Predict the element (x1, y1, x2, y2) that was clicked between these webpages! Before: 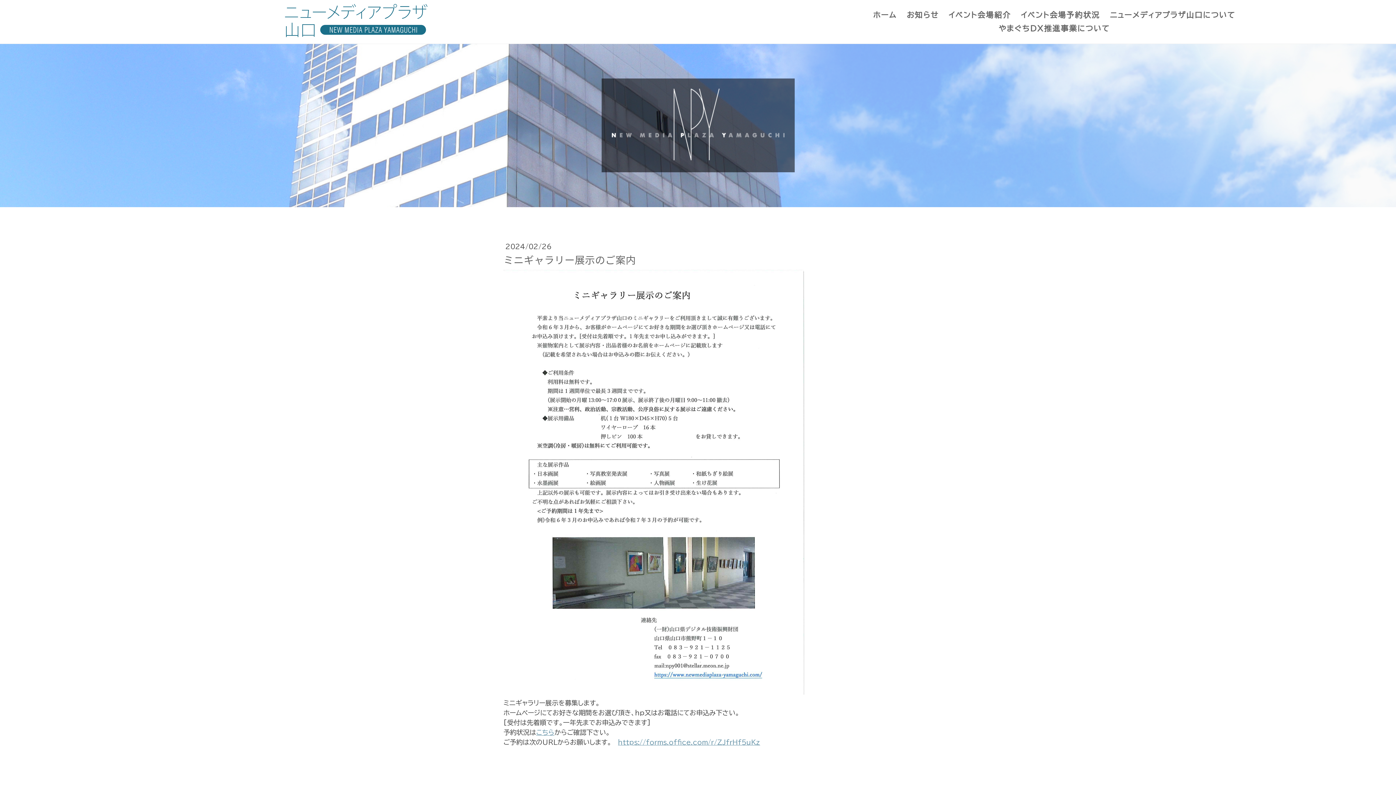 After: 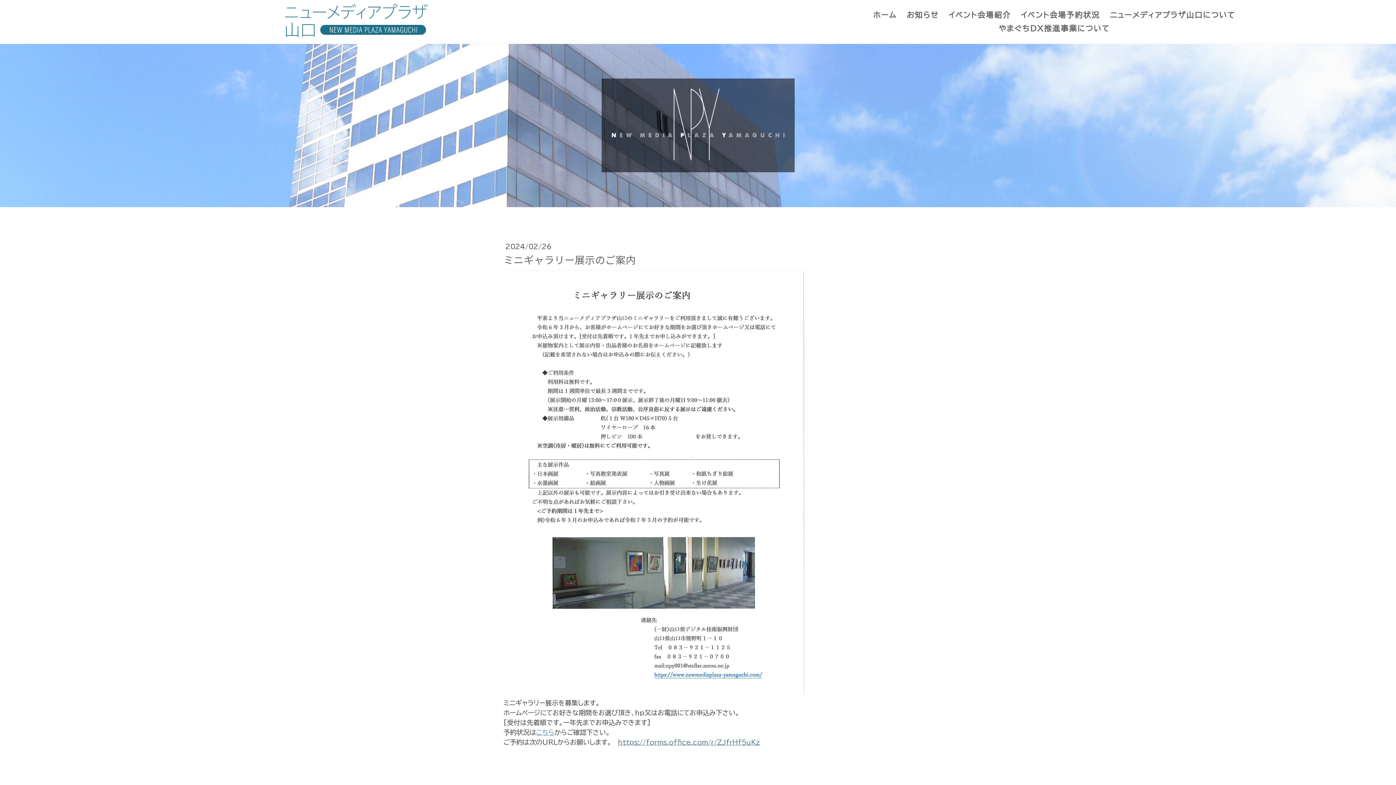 Action: bbox: (618, 739, 760, 745) label: https://forms.office.com/r/ZJfrHf5uKz